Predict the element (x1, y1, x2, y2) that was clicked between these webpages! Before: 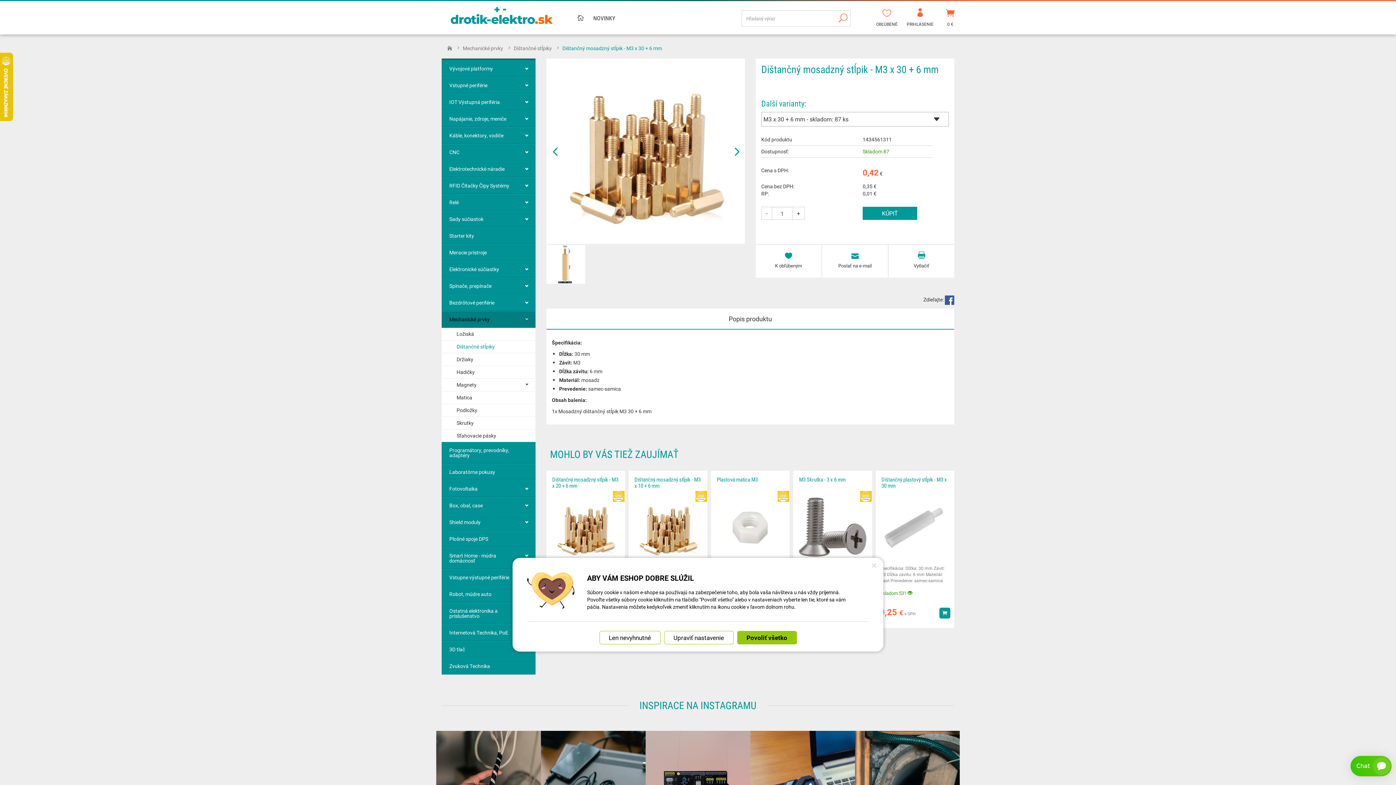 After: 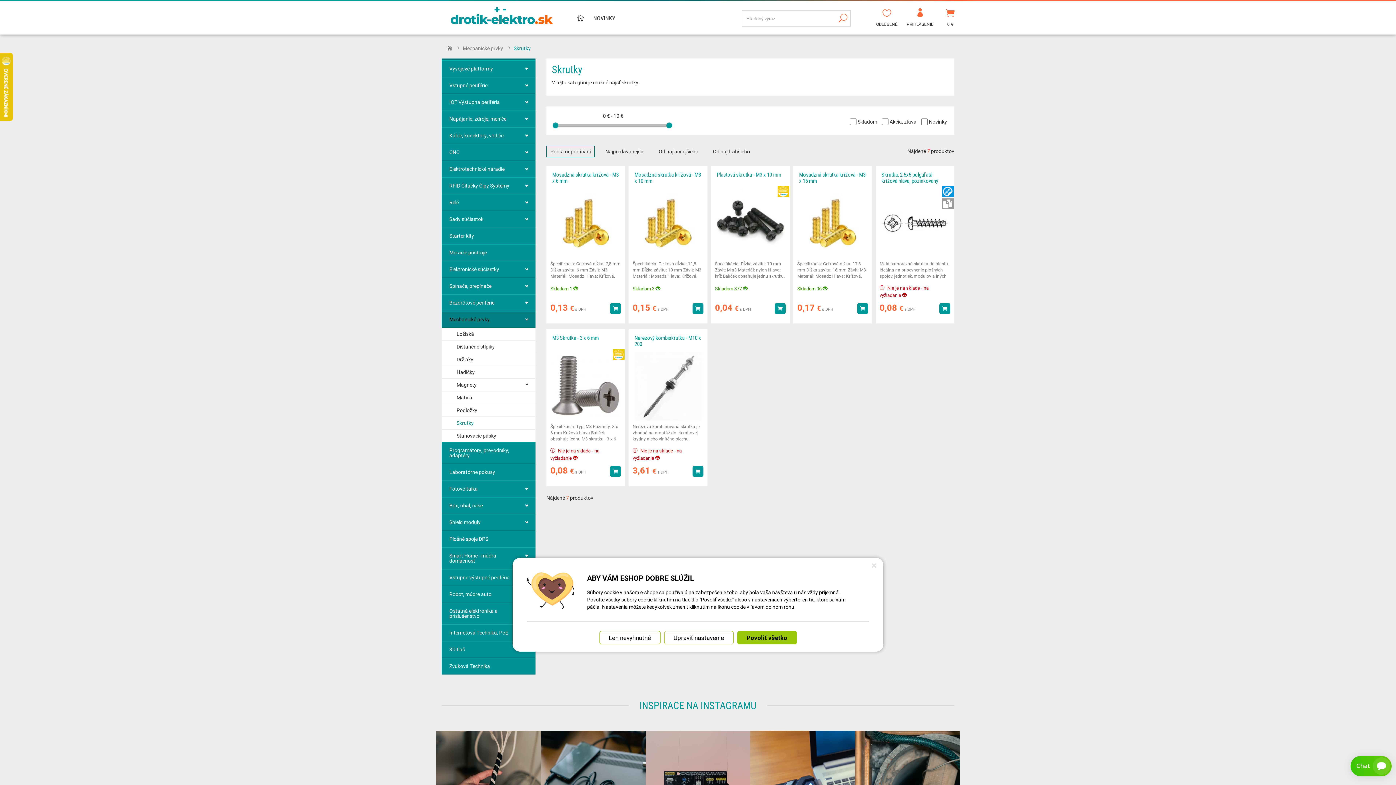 Action: label: Skrutky bbox: (441, 417, 535, 429)